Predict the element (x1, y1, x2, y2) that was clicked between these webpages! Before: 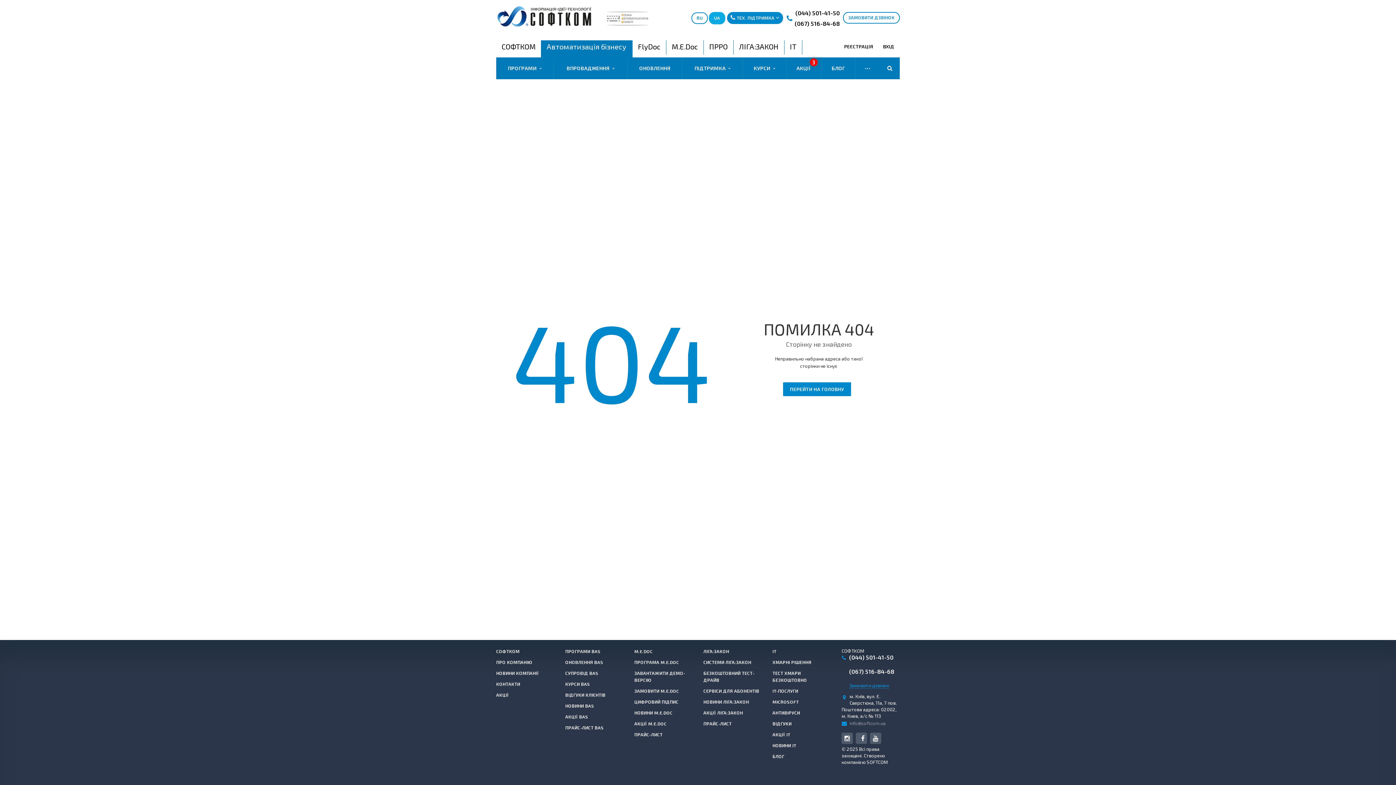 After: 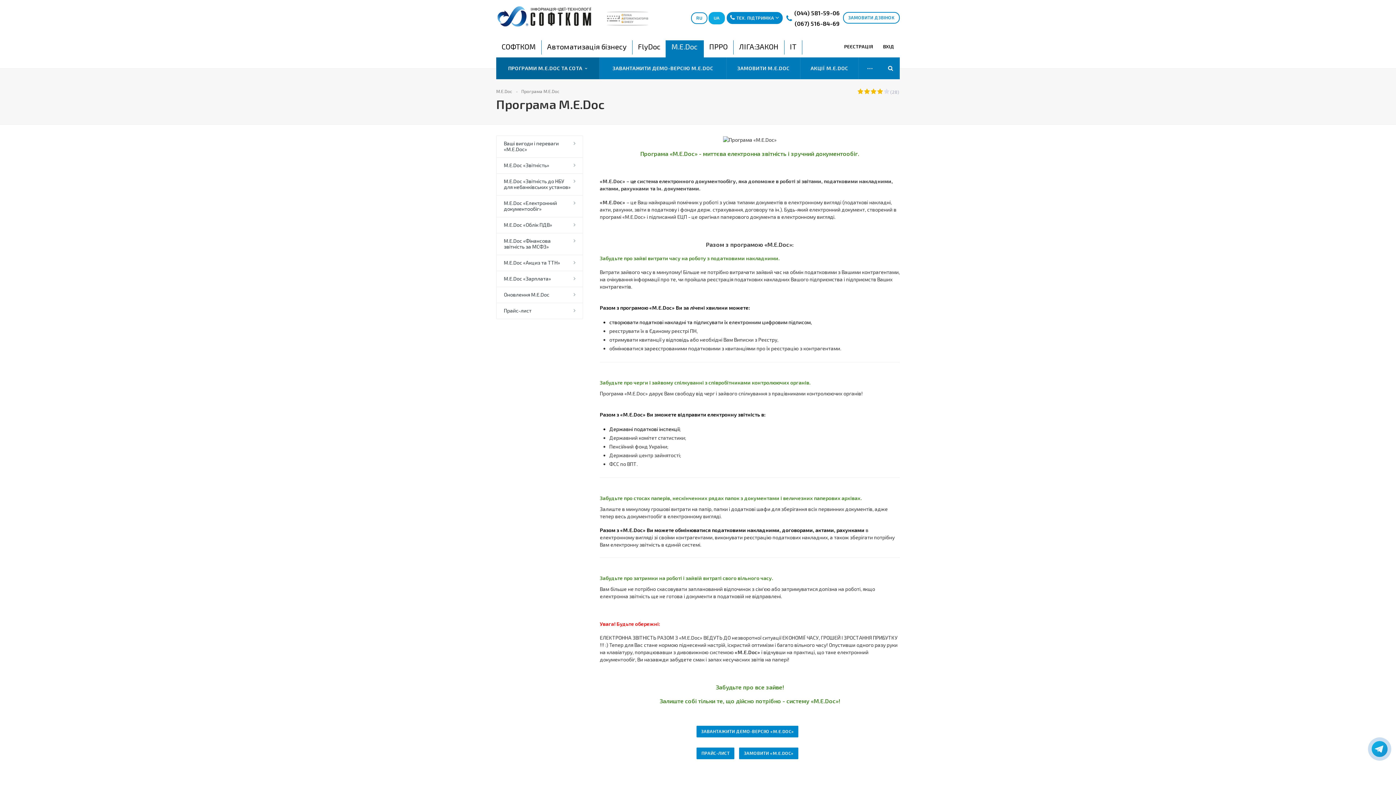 Action: label: ПРОГРАМА M.E.DOC bbox: (634, 660, 679, 665)